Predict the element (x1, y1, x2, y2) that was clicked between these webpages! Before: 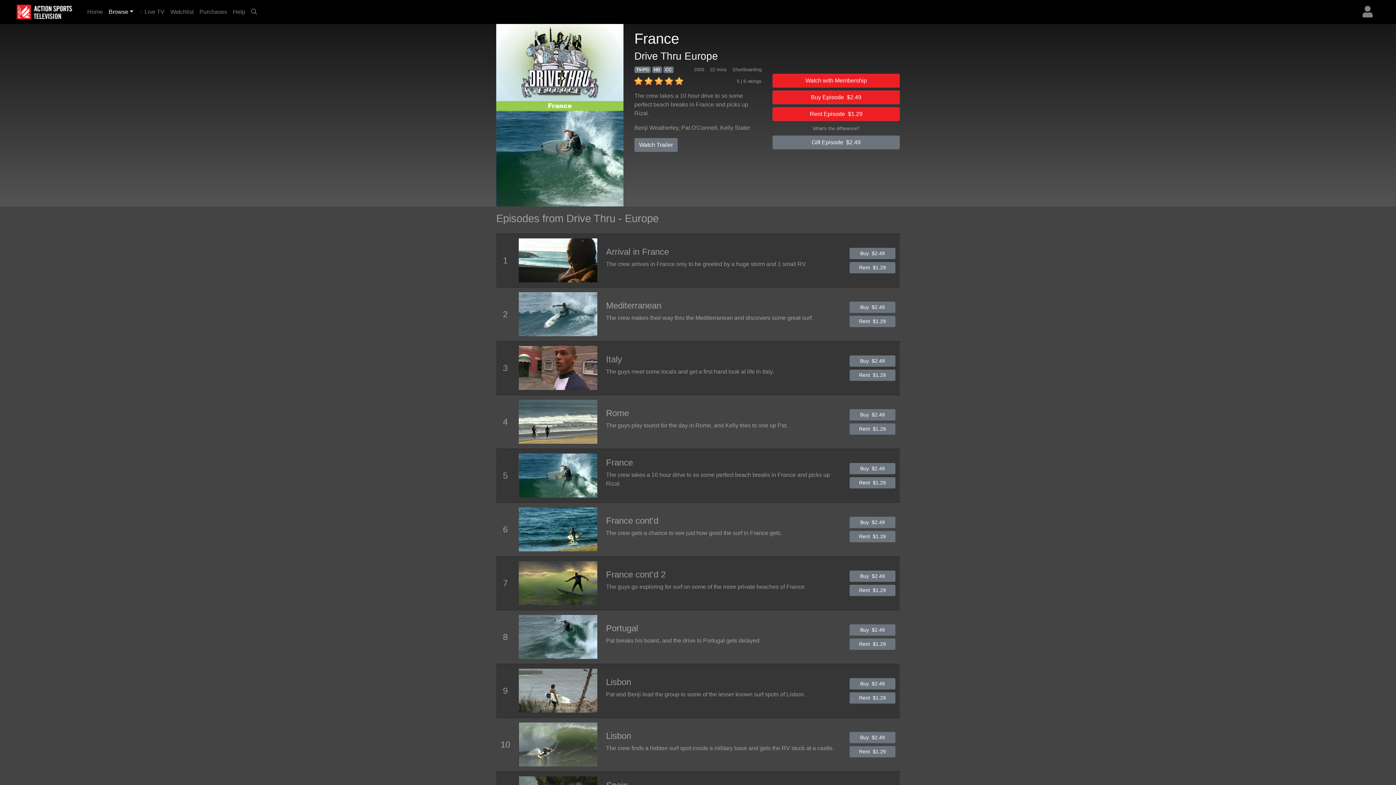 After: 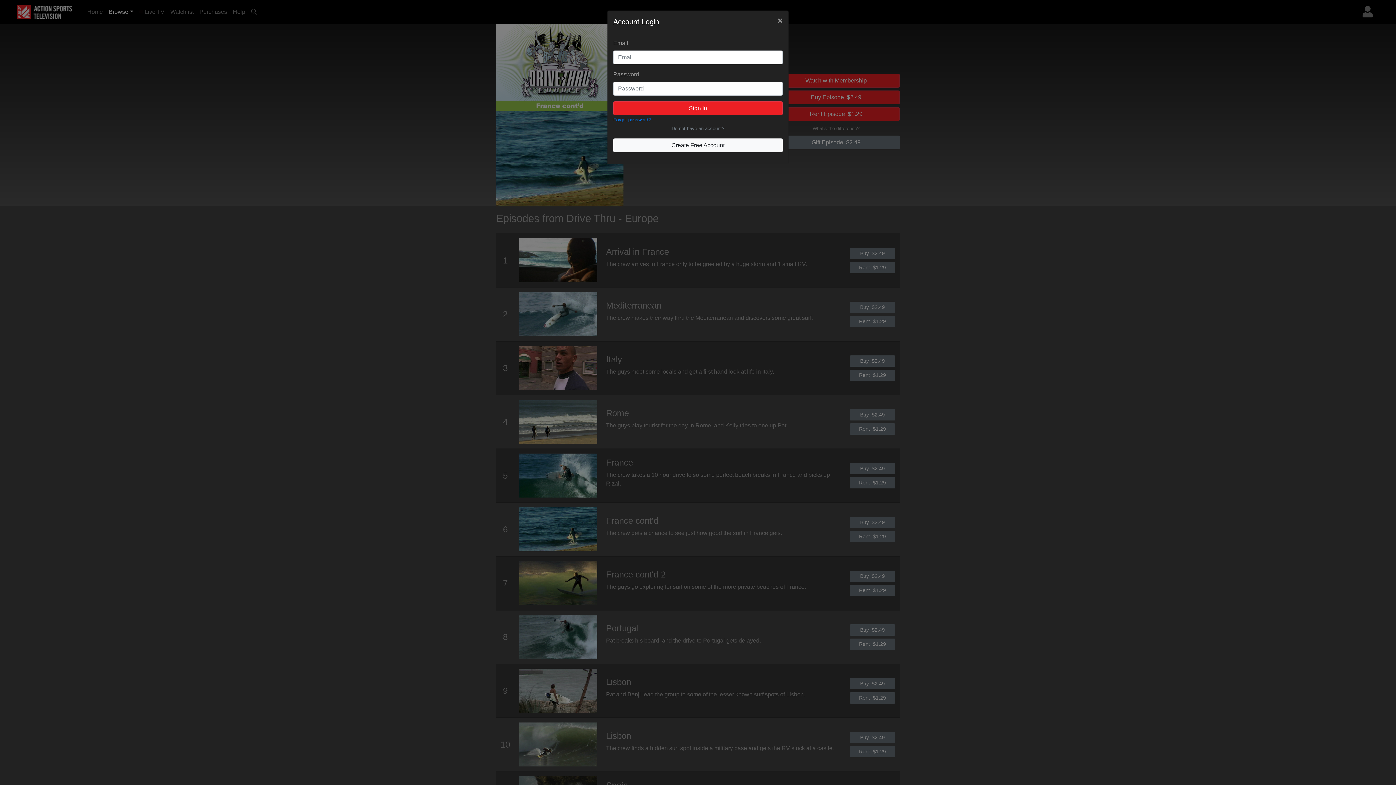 Action: bbox: (849, 516, 895, 528) label: Buy  $2.49